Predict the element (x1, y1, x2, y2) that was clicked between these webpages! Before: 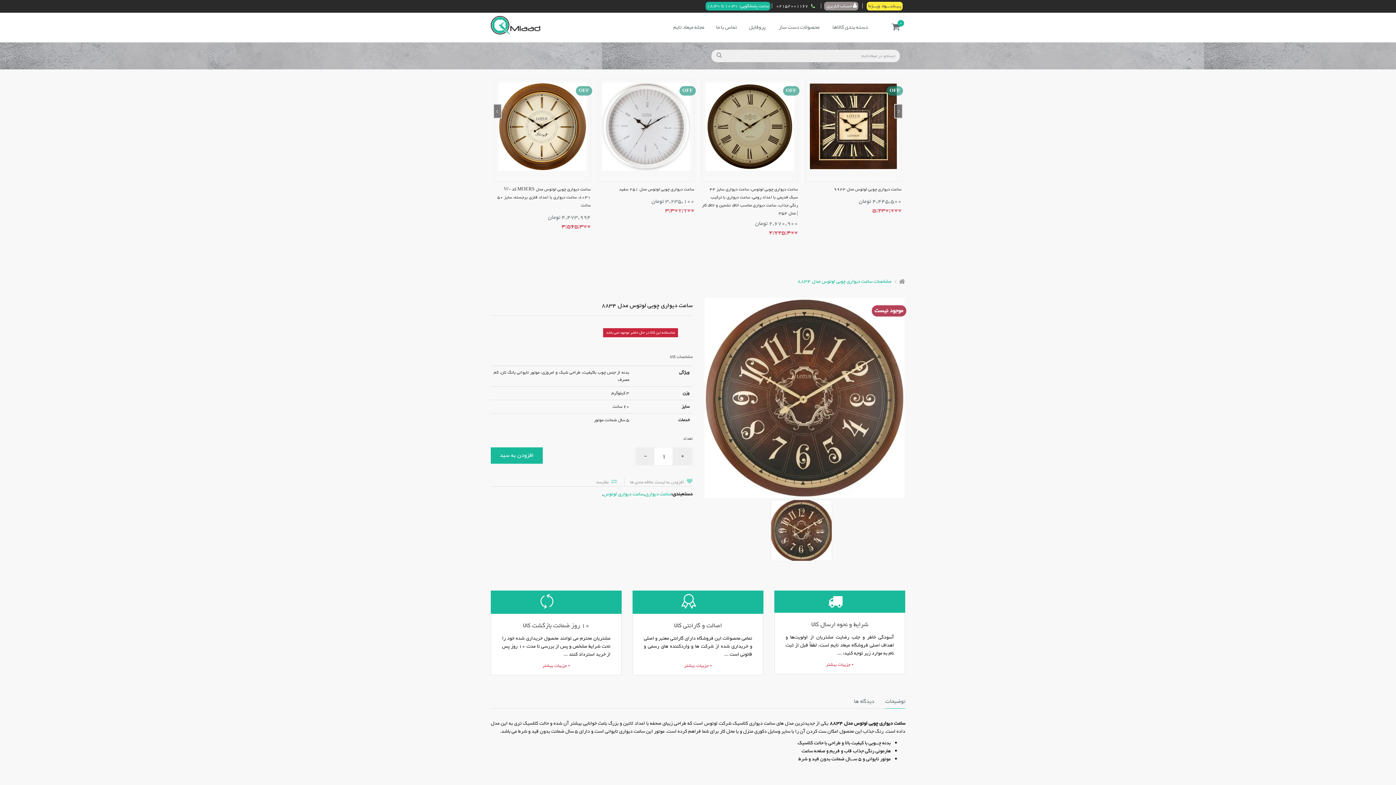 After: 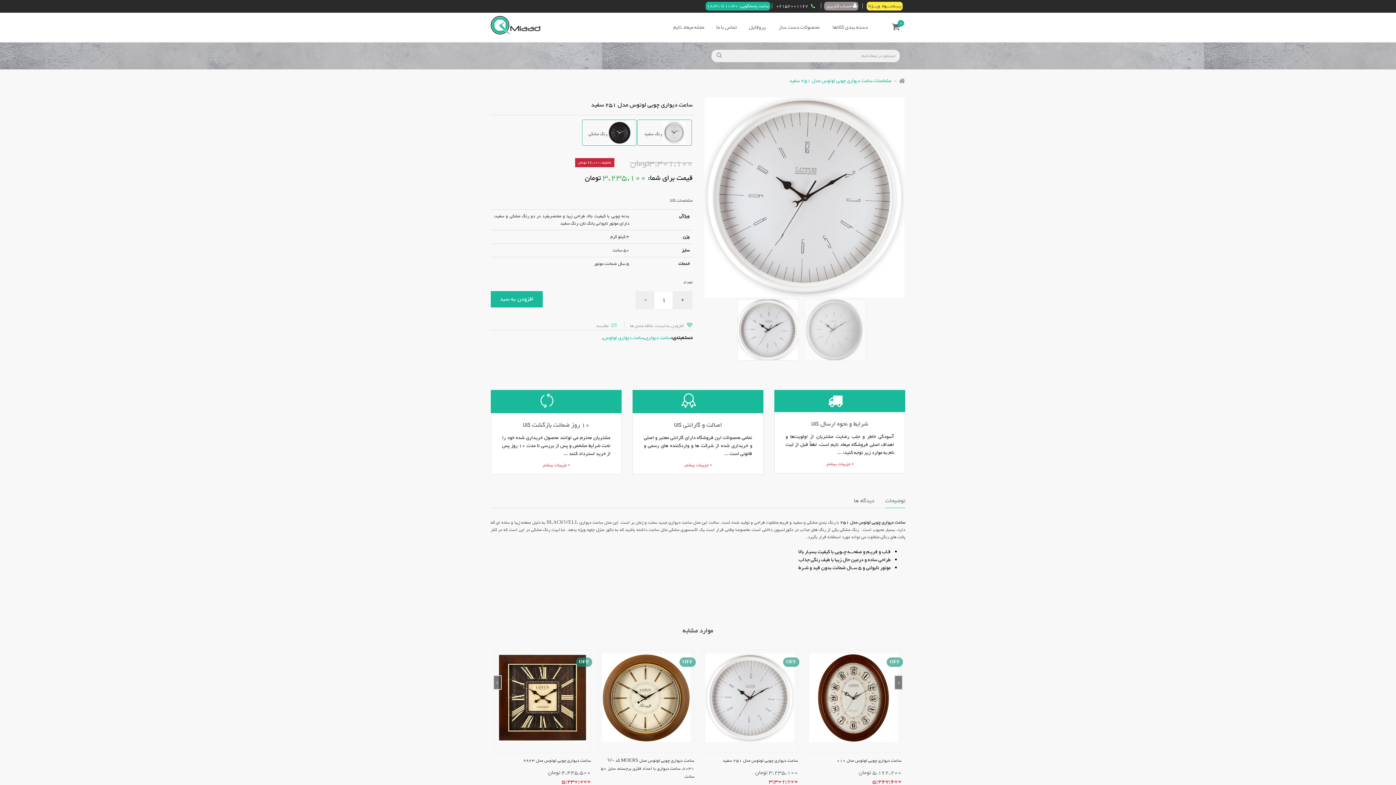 Action: bbox: (598, 123, 694, 133)